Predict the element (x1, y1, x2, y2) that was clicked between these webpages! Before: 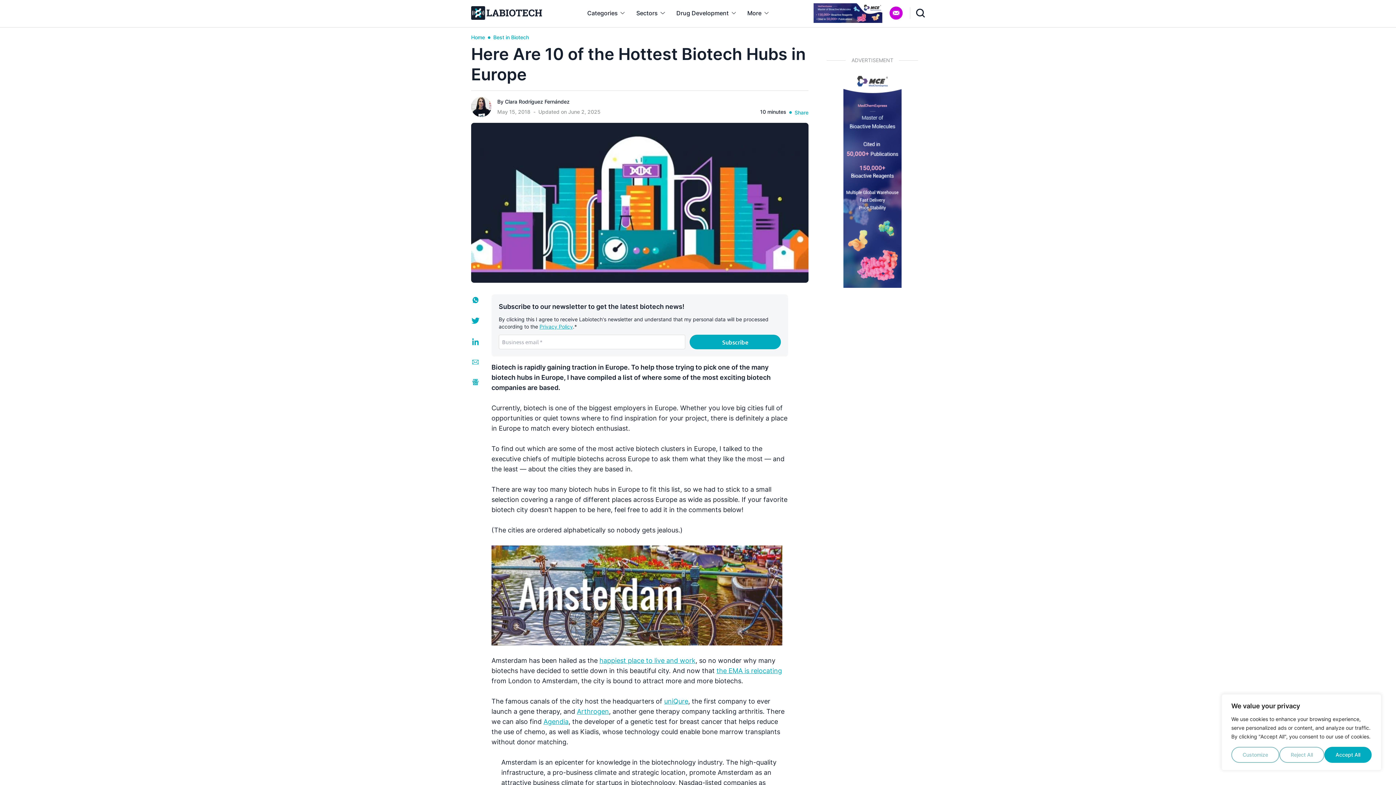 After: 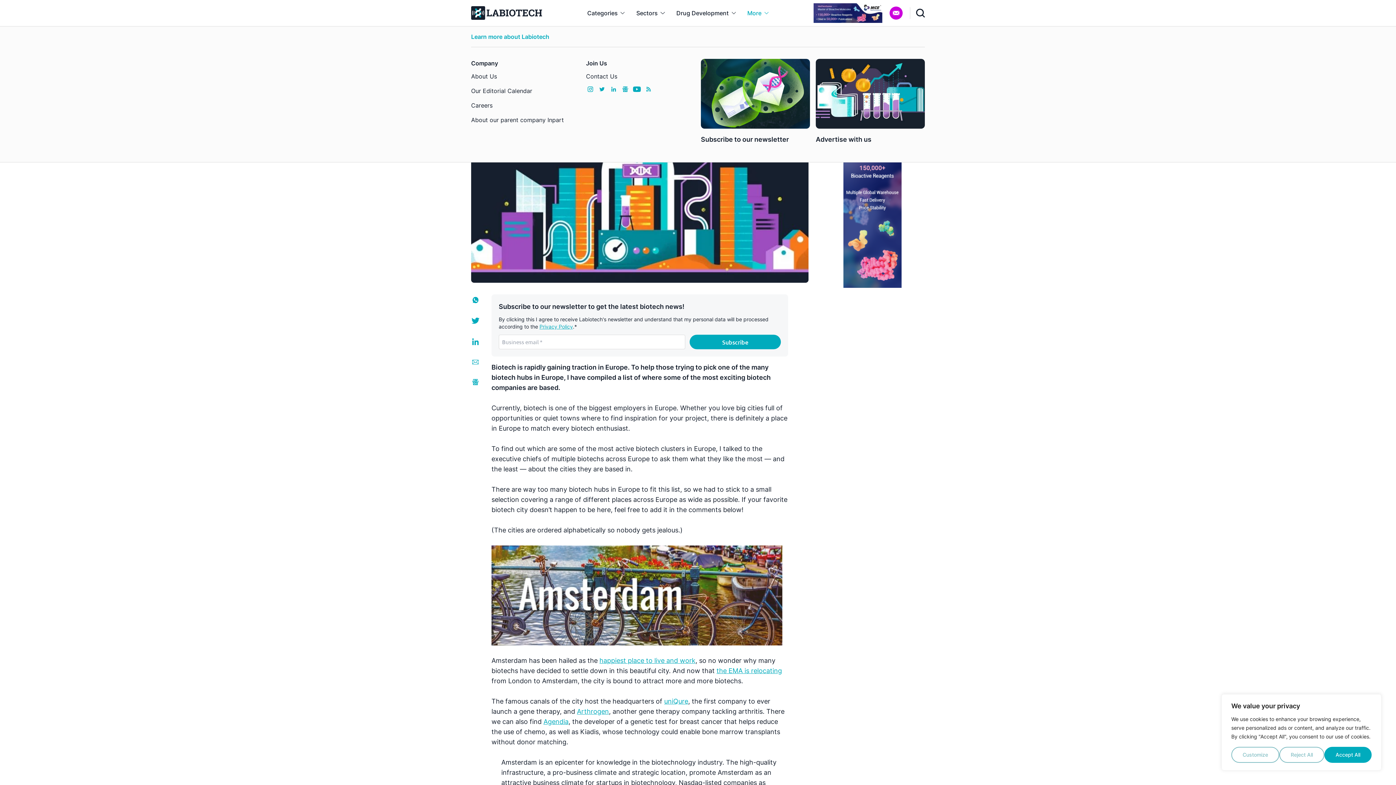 Action: label: More bbox: (741, 0, 774, 26)